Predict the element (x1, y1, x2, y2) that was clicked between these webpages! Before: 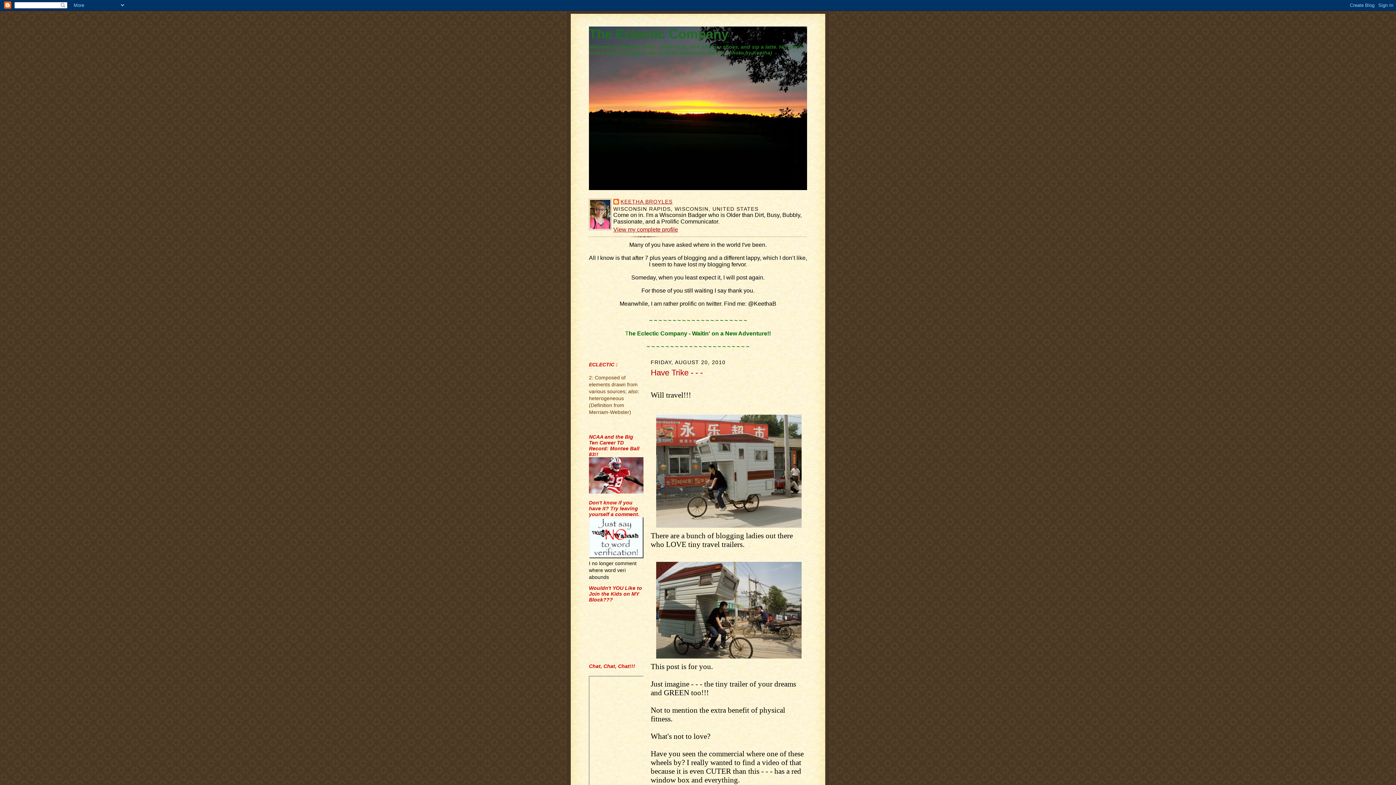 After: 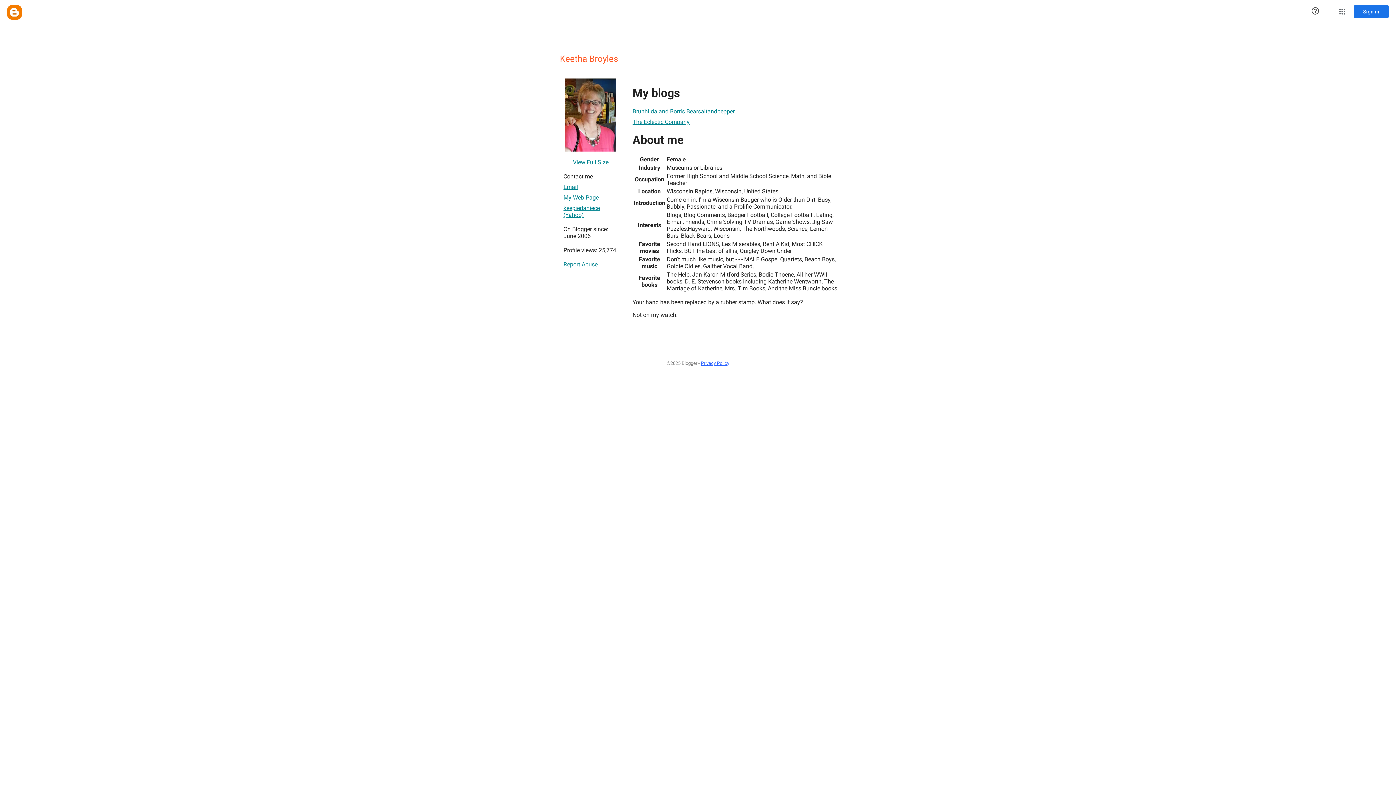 Action: bbox: (613, 198, 672, 206) label: KEETHA BROYLES